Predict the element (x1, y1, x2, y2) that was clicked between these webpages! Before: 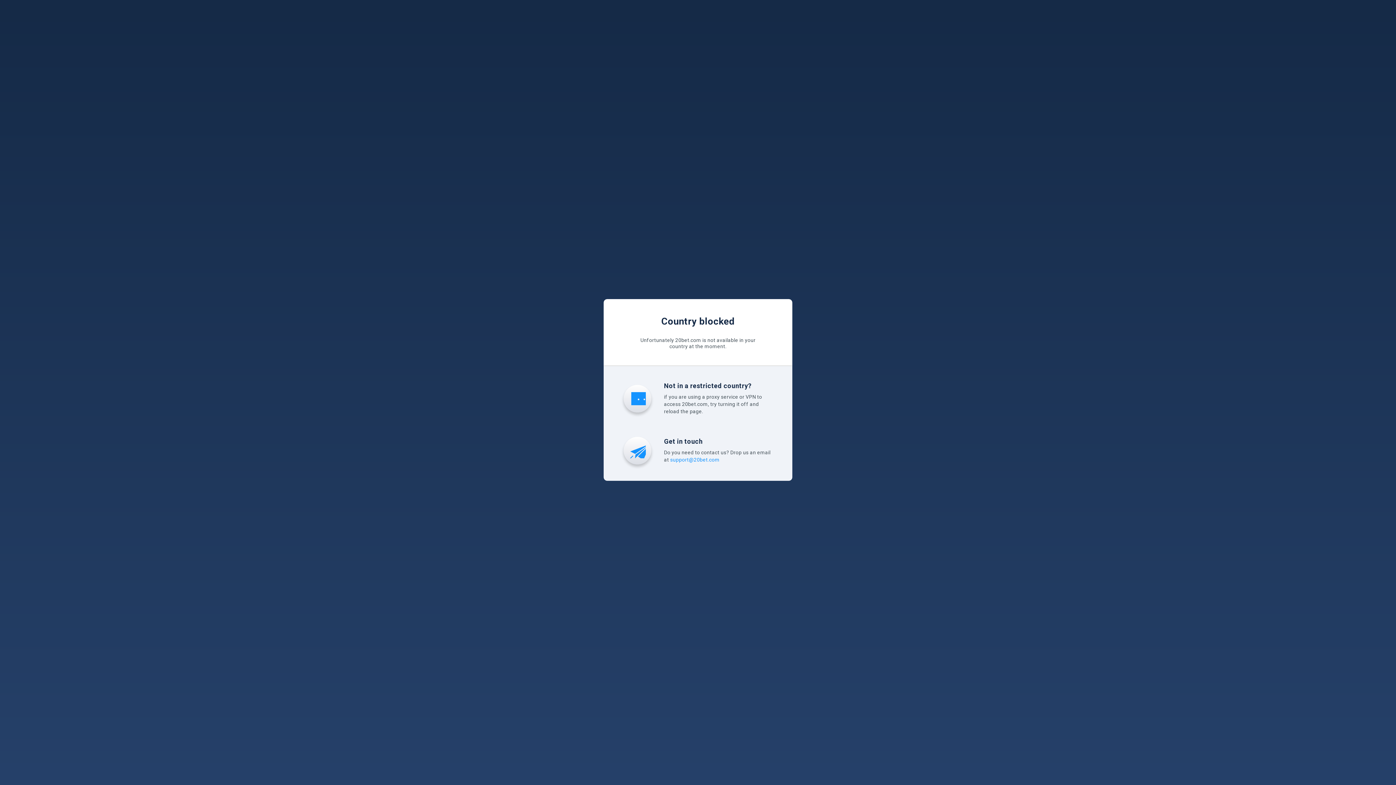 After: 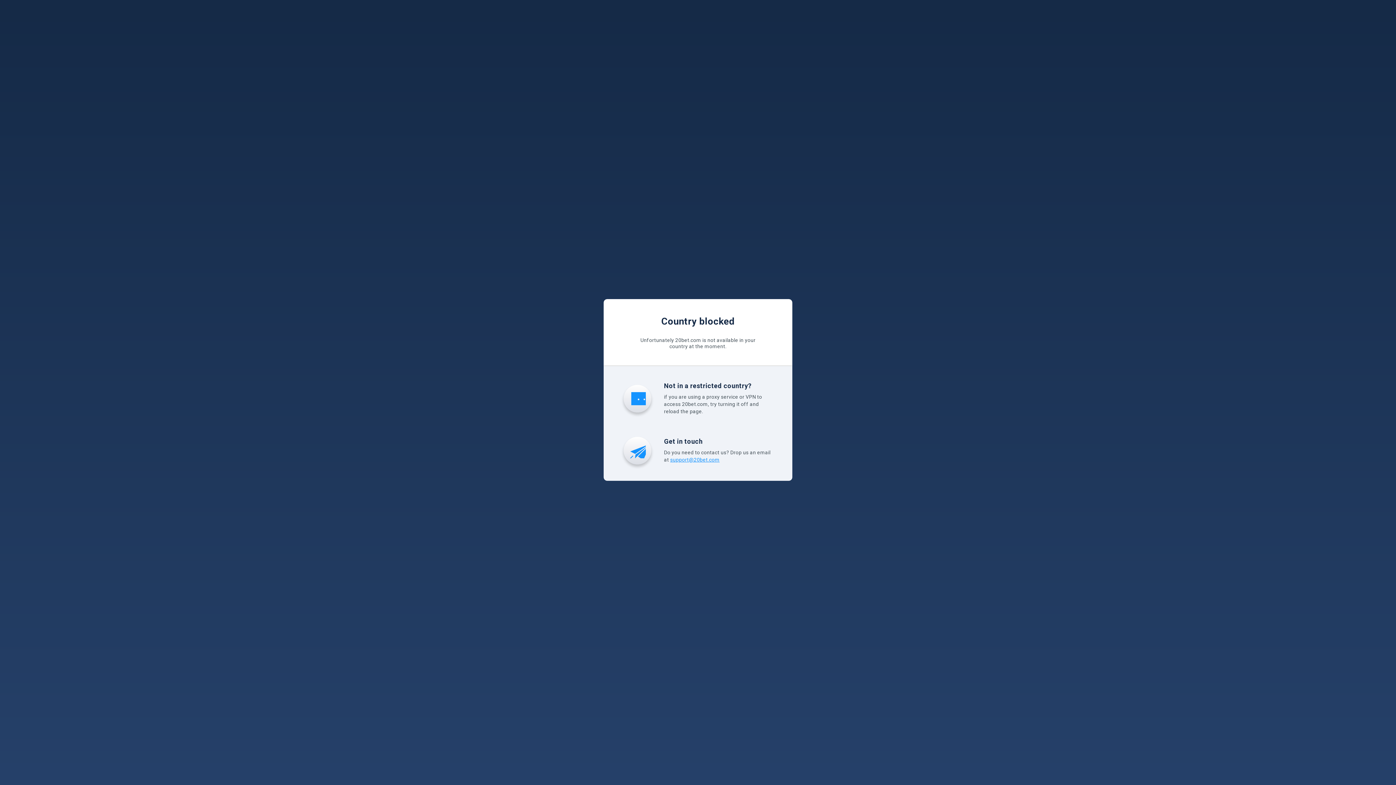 Action: bbox: (670, 456, 719, 462) label: support@20bet.com